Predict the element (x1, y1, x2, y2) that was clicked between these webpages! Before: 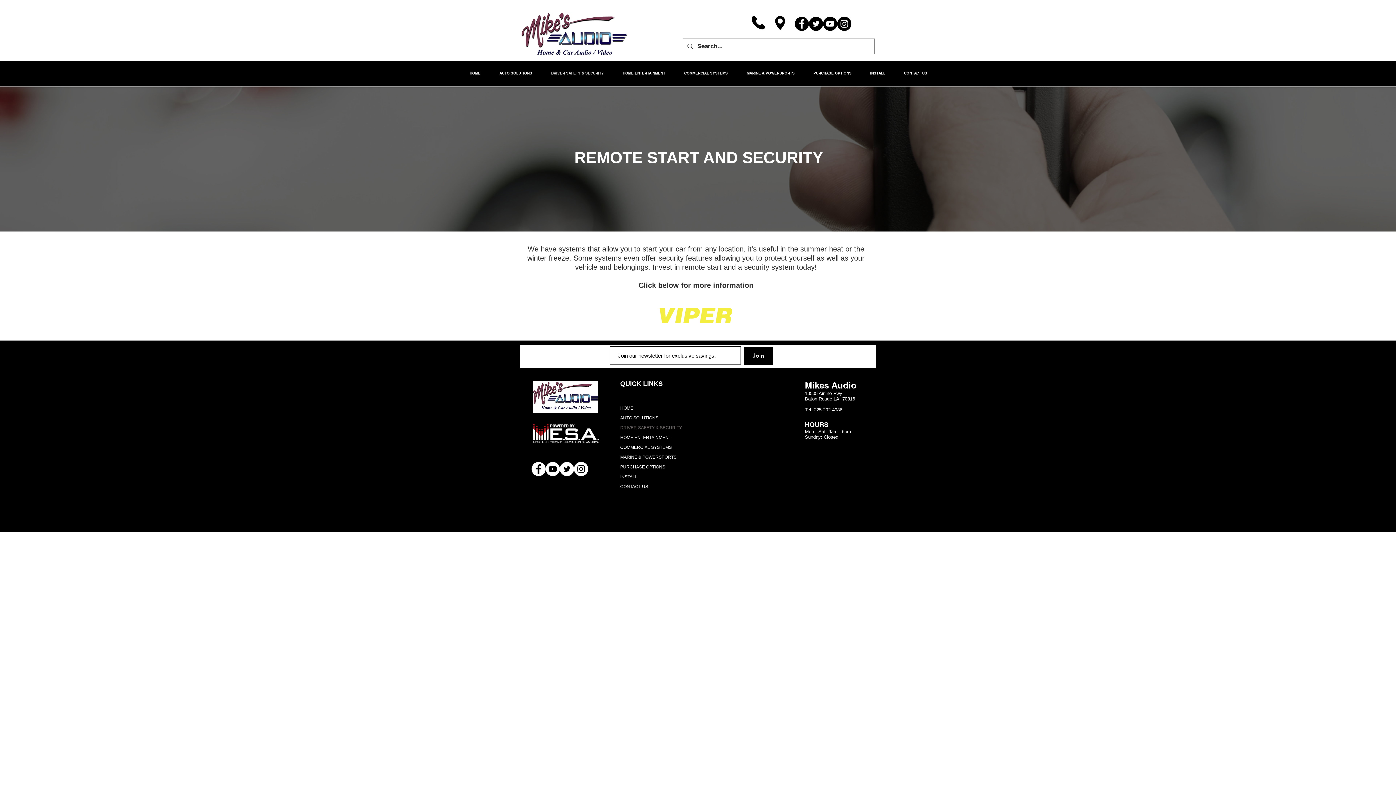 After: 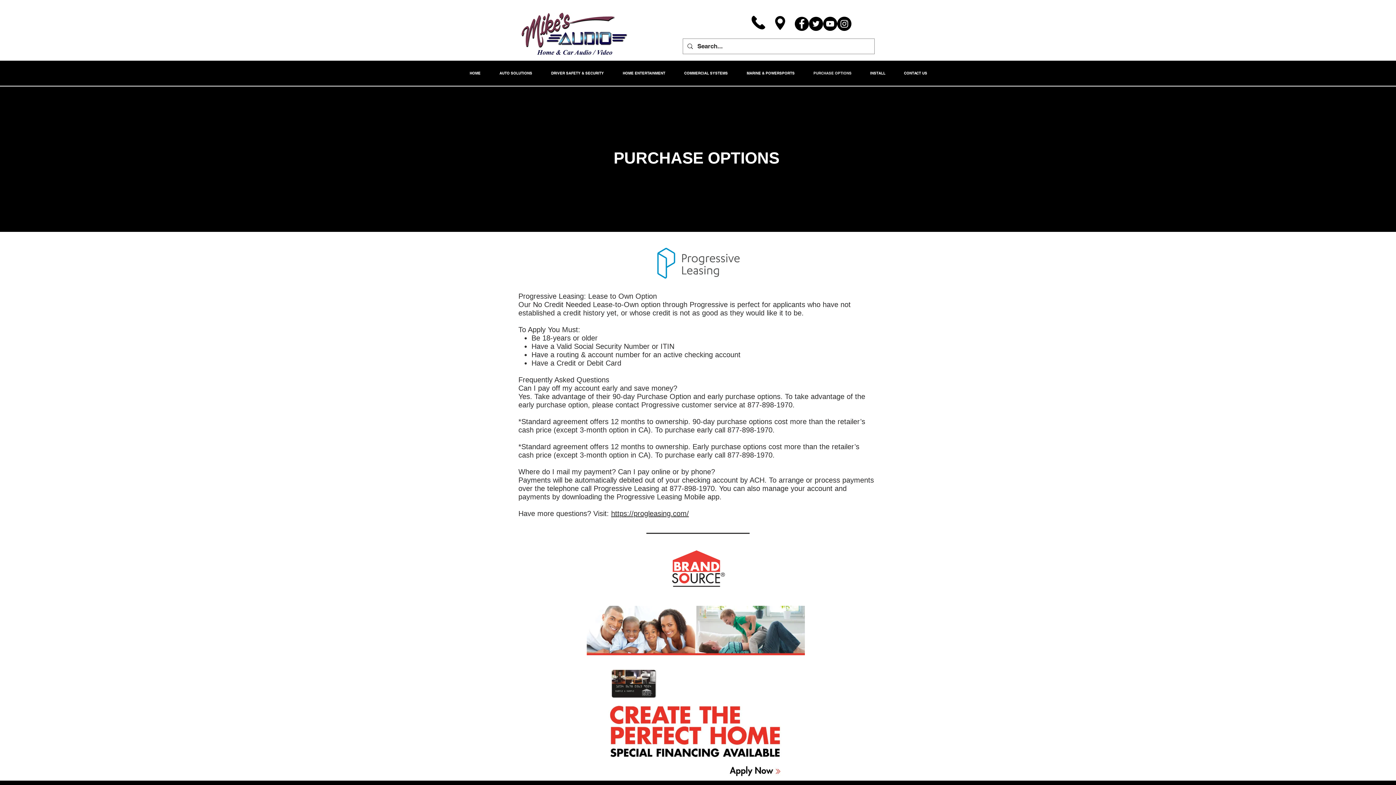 Action: bbox: (804, 60, 861, 85) label: PURCHASE OPTIONS